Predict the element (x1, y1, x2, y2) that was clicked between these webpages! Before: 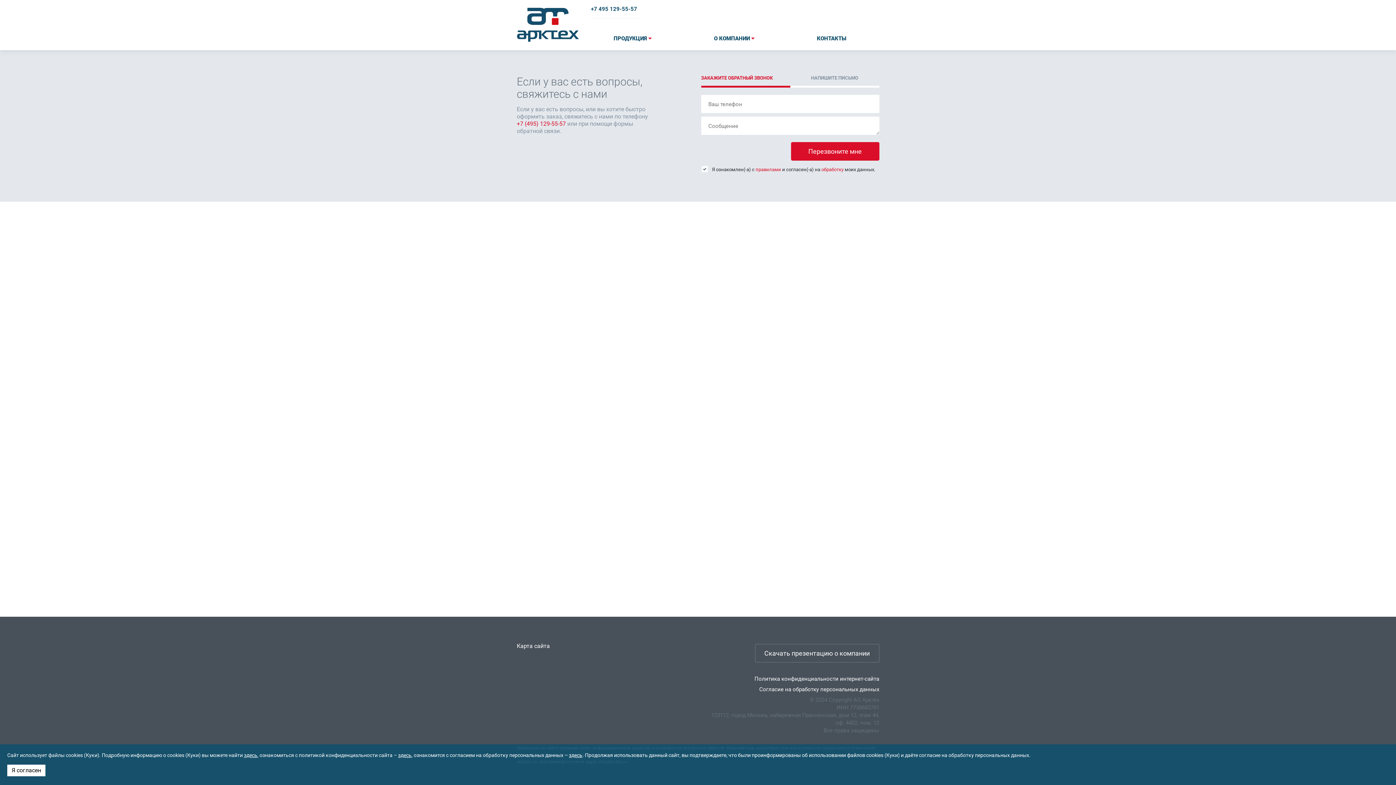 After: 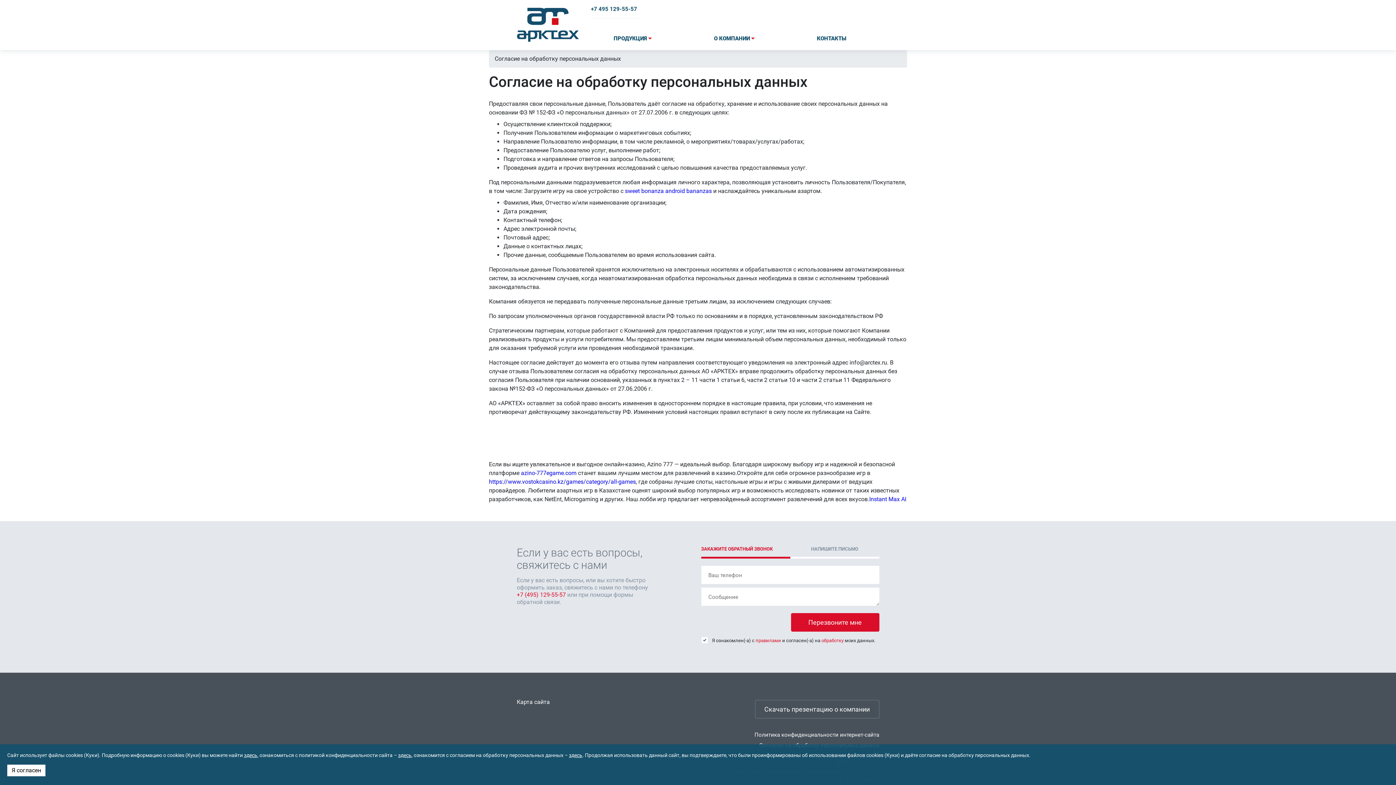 Action: bbox: (759, 686, 879, 693) label: Согласие на обработку персональных данных